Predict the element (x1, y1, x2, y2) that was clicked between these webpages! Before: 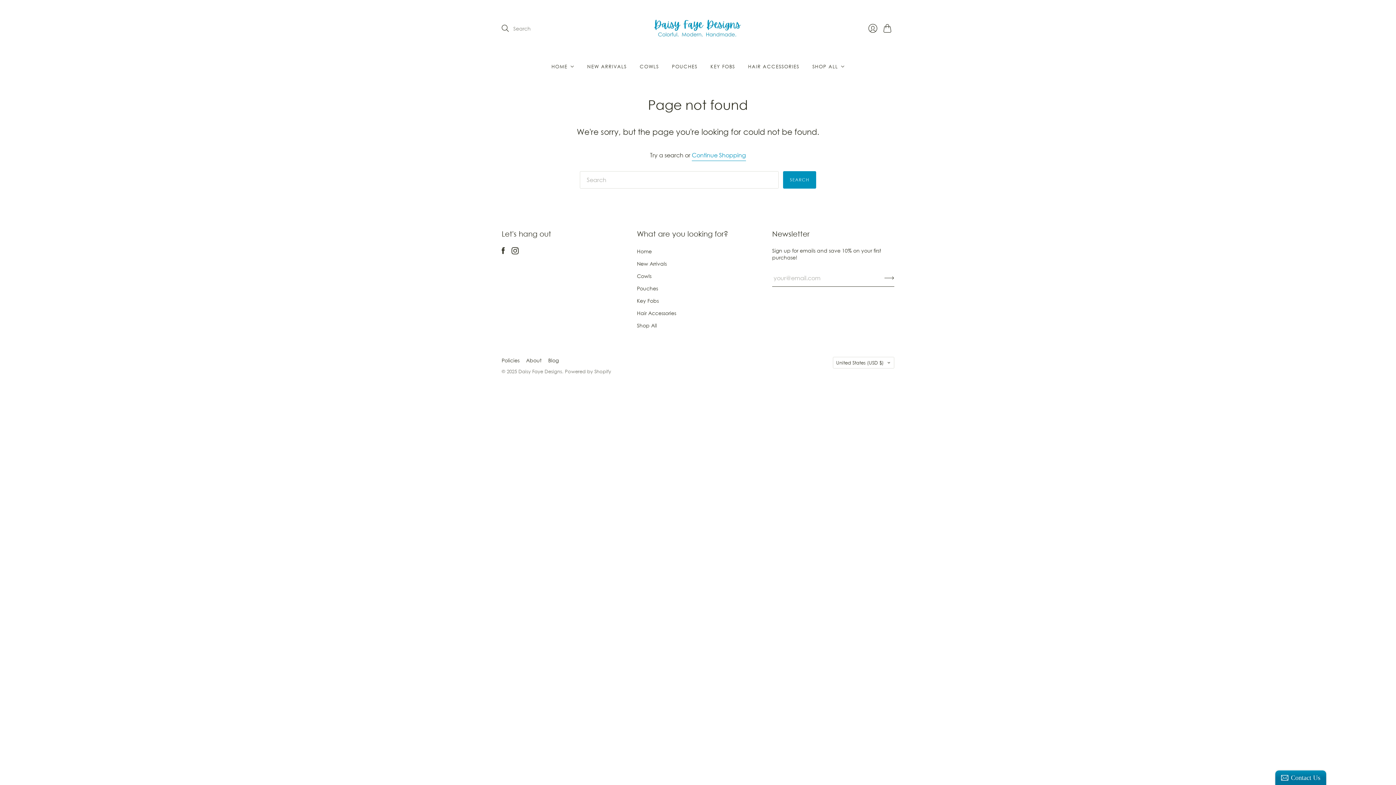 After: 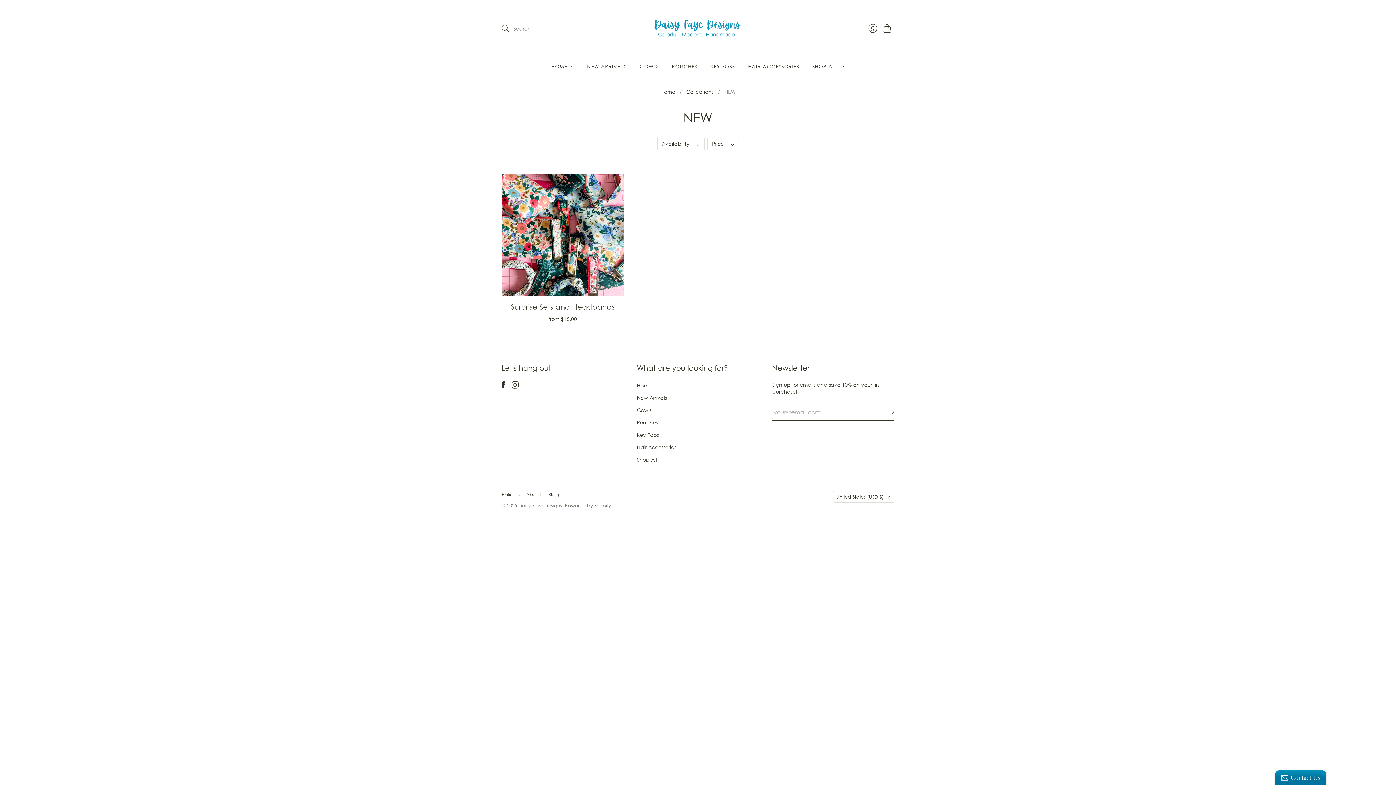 Action: label: New Arrivals bbox: (637, 260, 666, 266)